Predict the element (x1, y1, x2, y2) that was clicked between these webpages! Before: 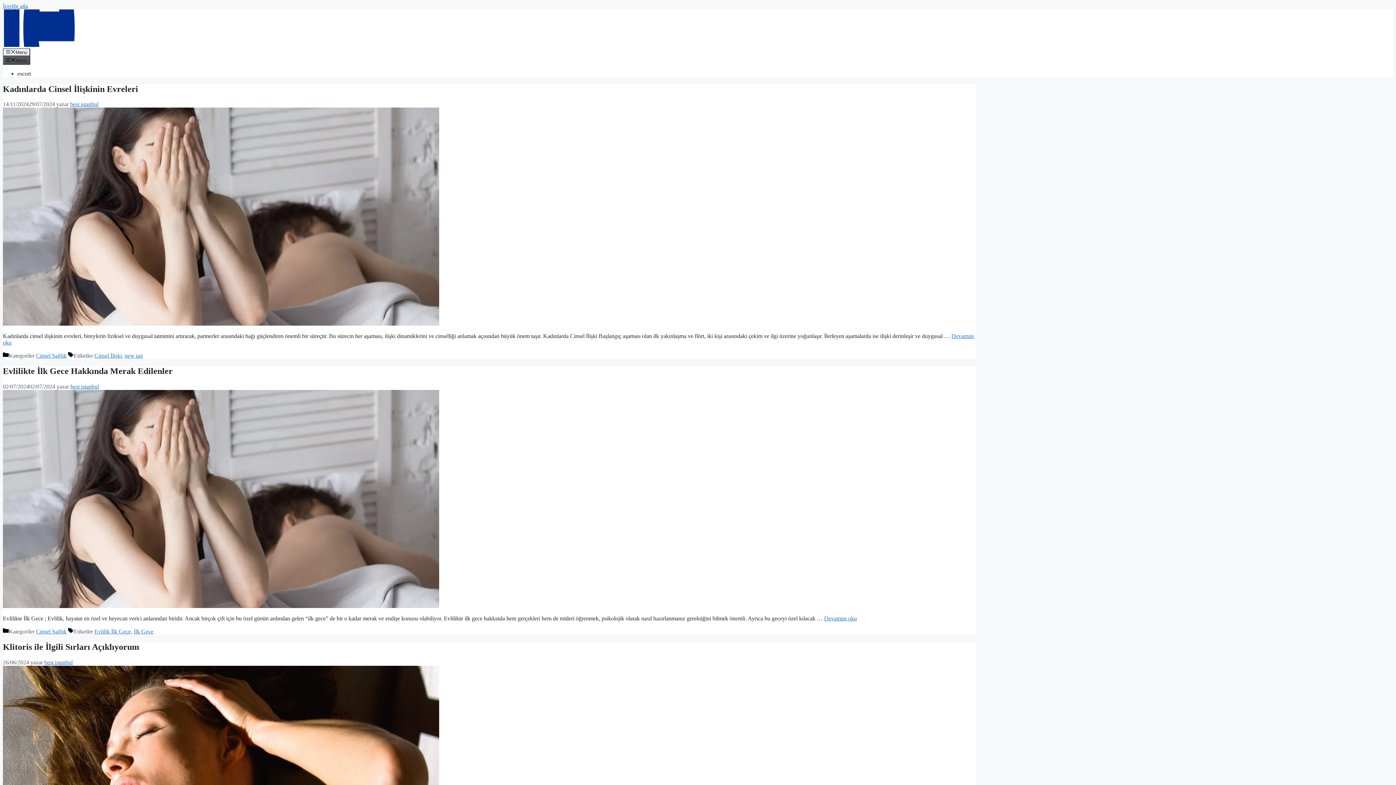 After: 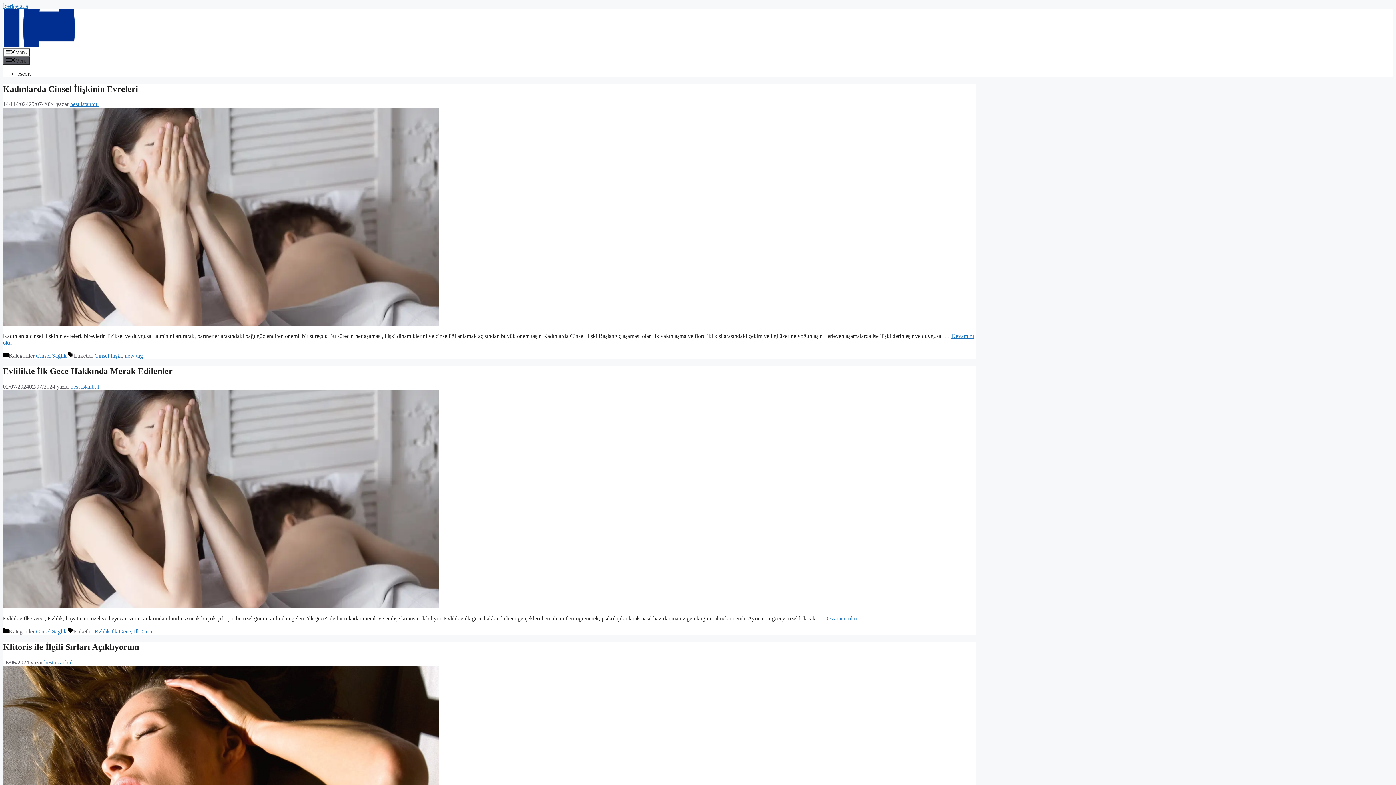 Action: bbox: (70, 383, 98, 389) label: best istanbul